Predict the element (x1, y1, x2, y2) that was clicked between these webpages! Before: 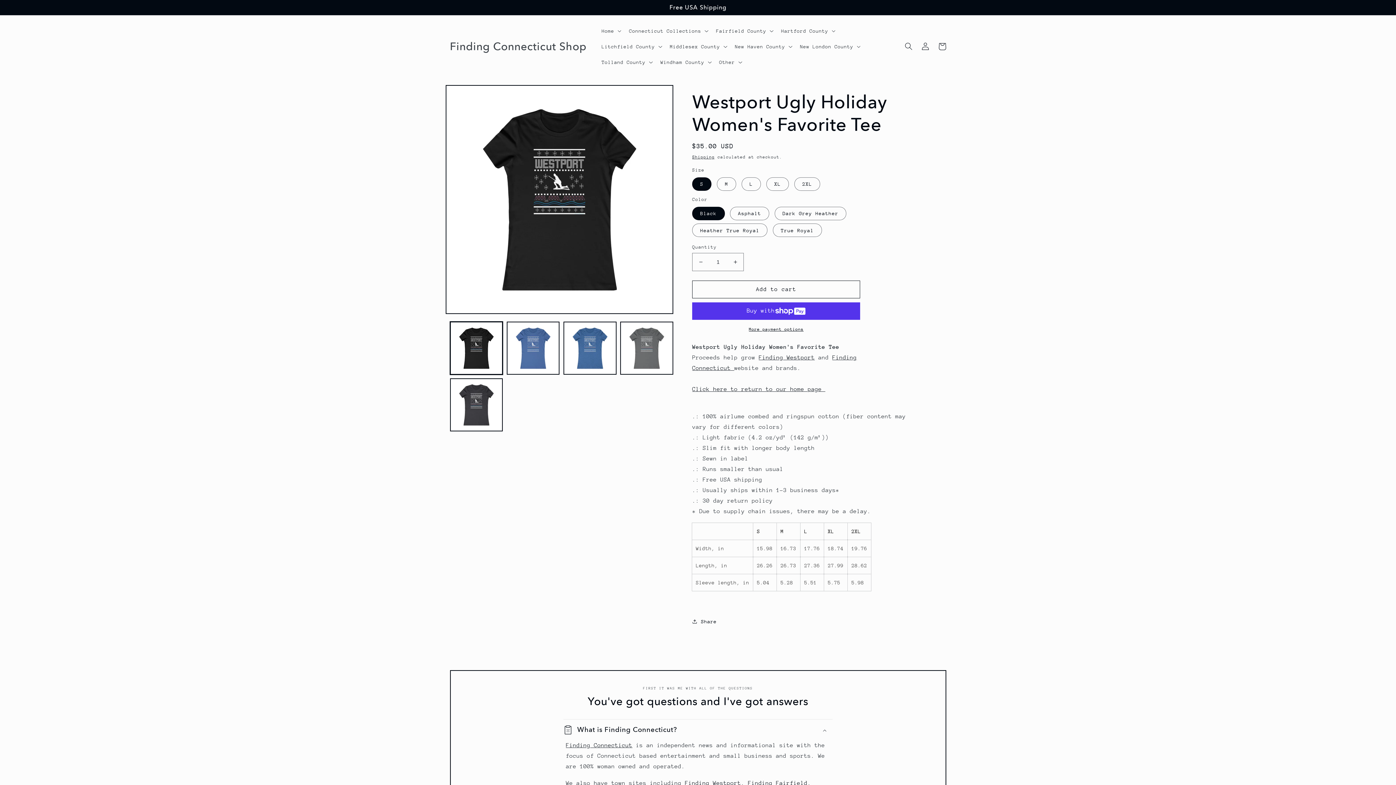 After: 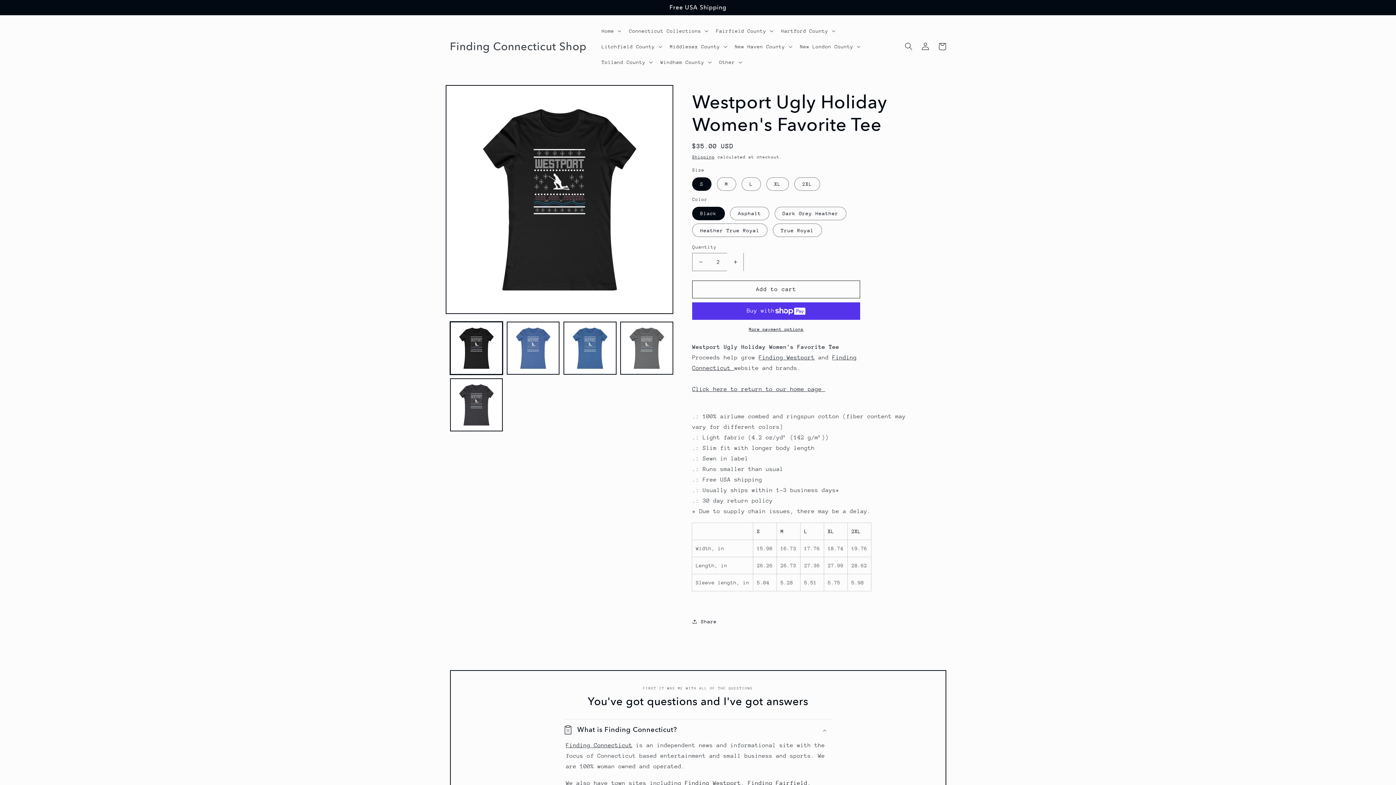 Action: label: Increase quantity for Westport Ugly Holiday Women&#39;s Favorite Tee bbox: (727, 253, 743, 271)